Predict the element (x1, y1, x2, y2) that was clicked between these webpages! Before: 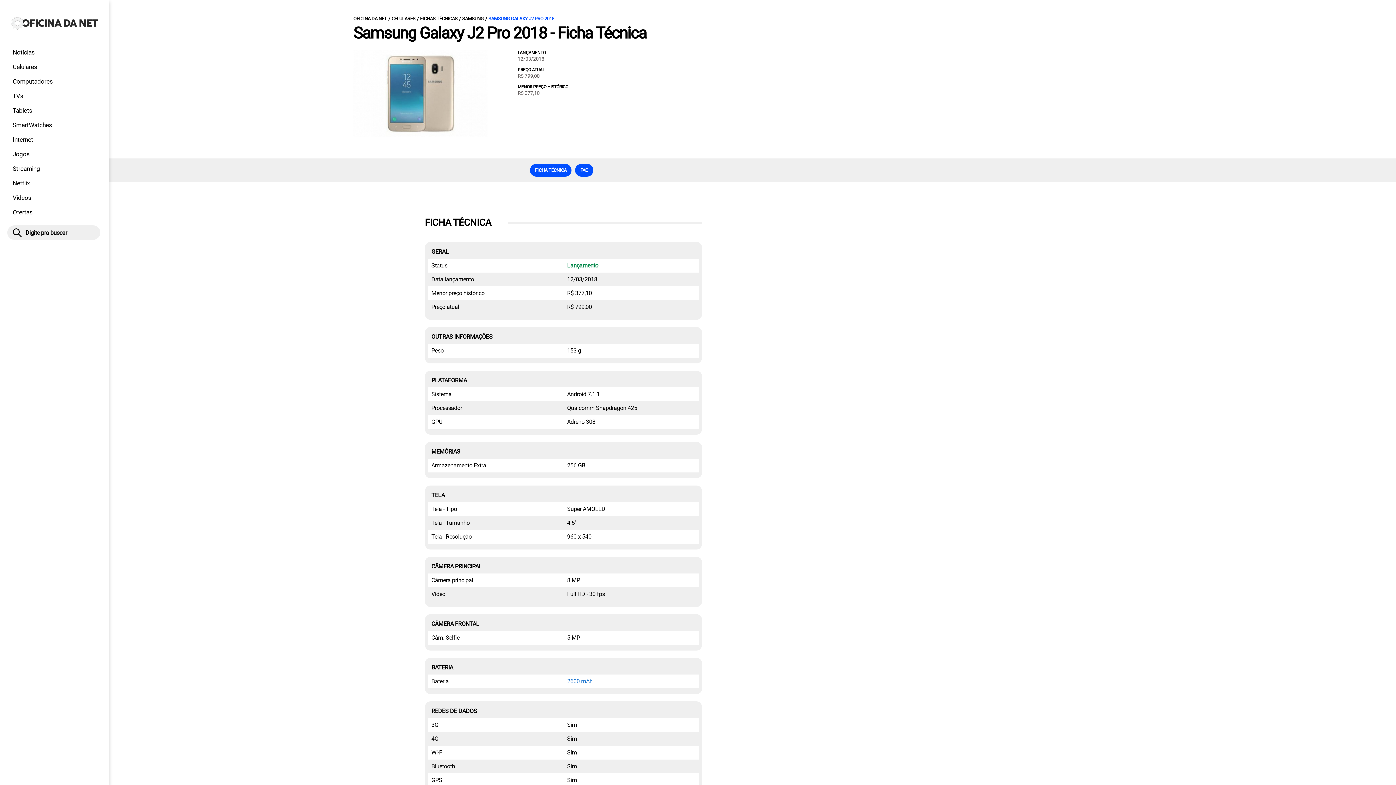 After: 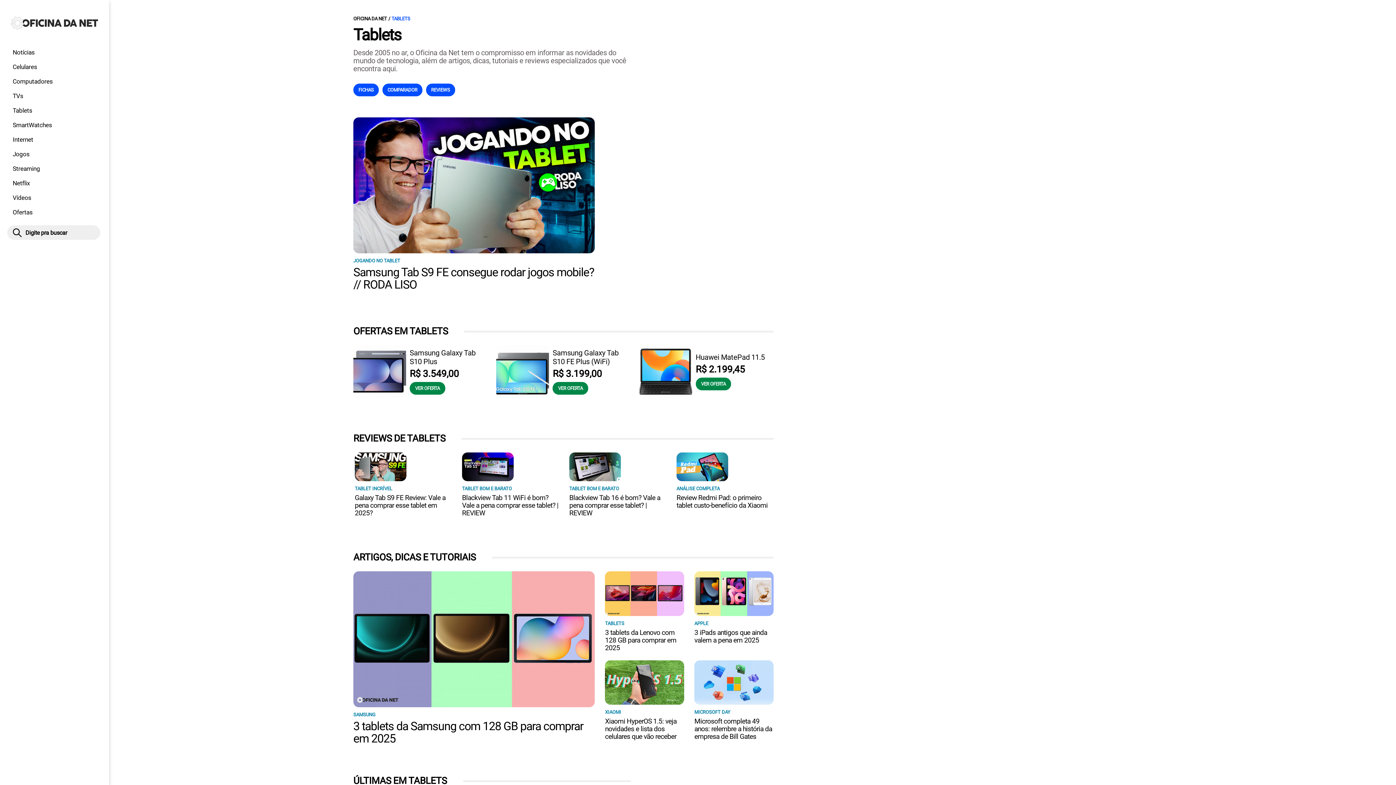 Action: bbox: (7, 103, 101, 117) label: Tablets